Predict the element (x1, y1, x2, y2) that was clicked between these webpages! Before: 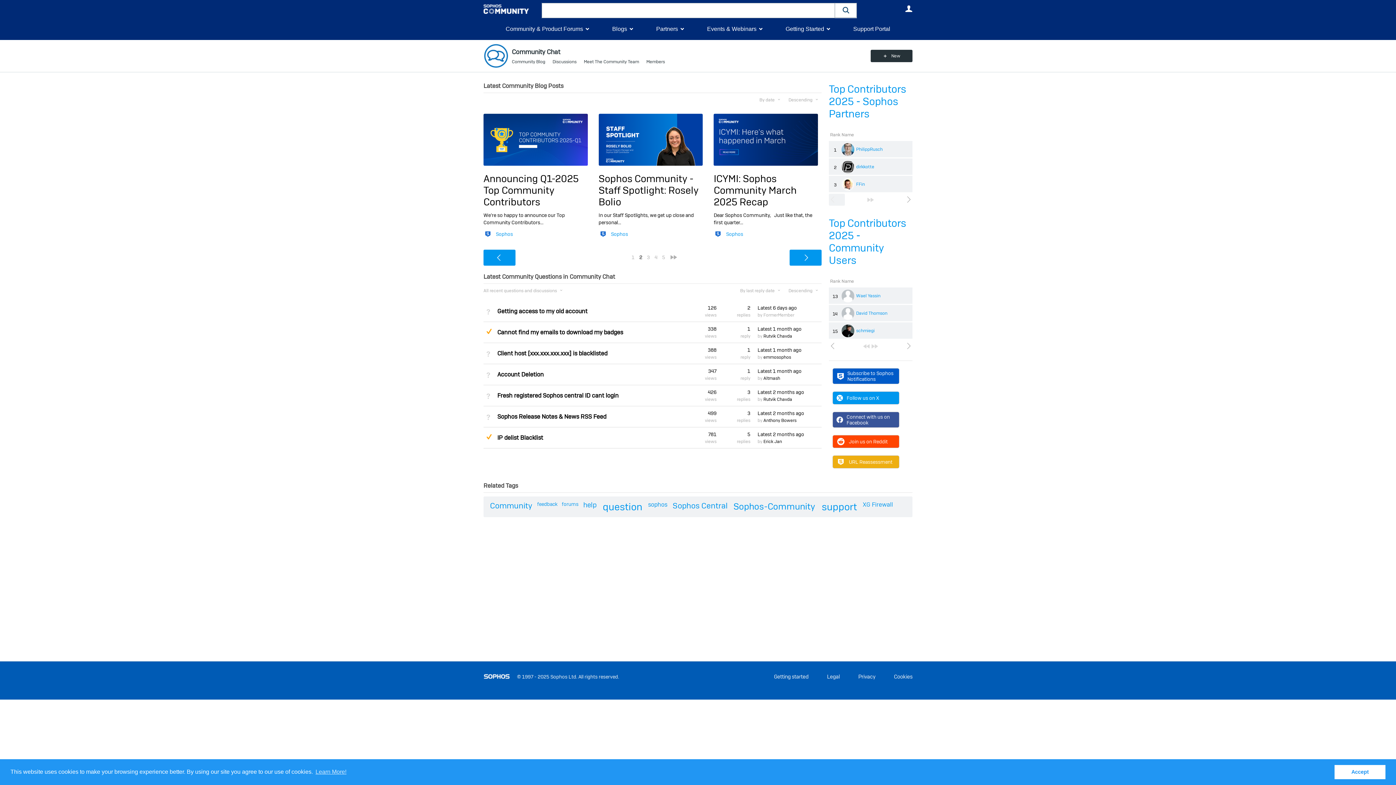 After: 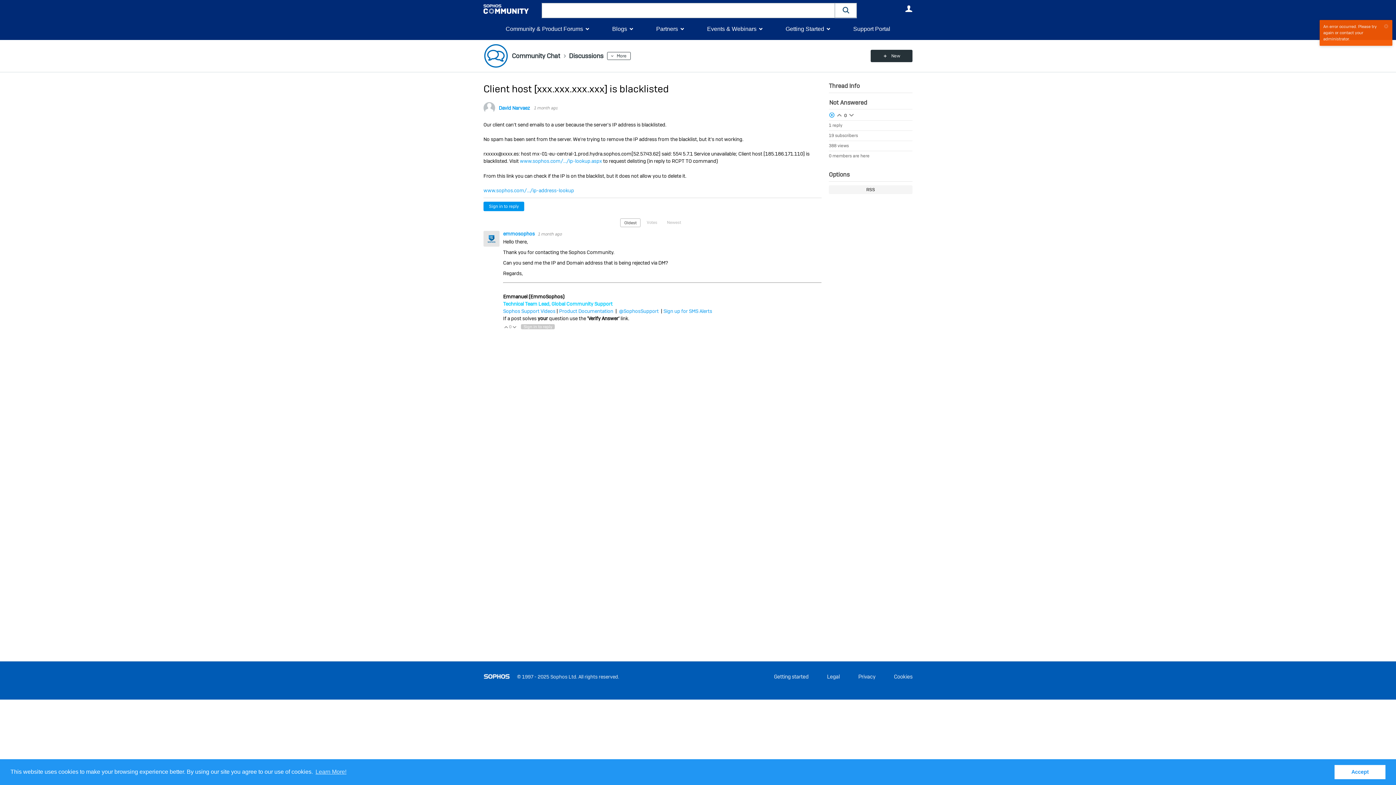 Action: bbox: (497, 349, 607, 357) label: Client host [xxx.xxx.xxx.xxx] is blacklisted